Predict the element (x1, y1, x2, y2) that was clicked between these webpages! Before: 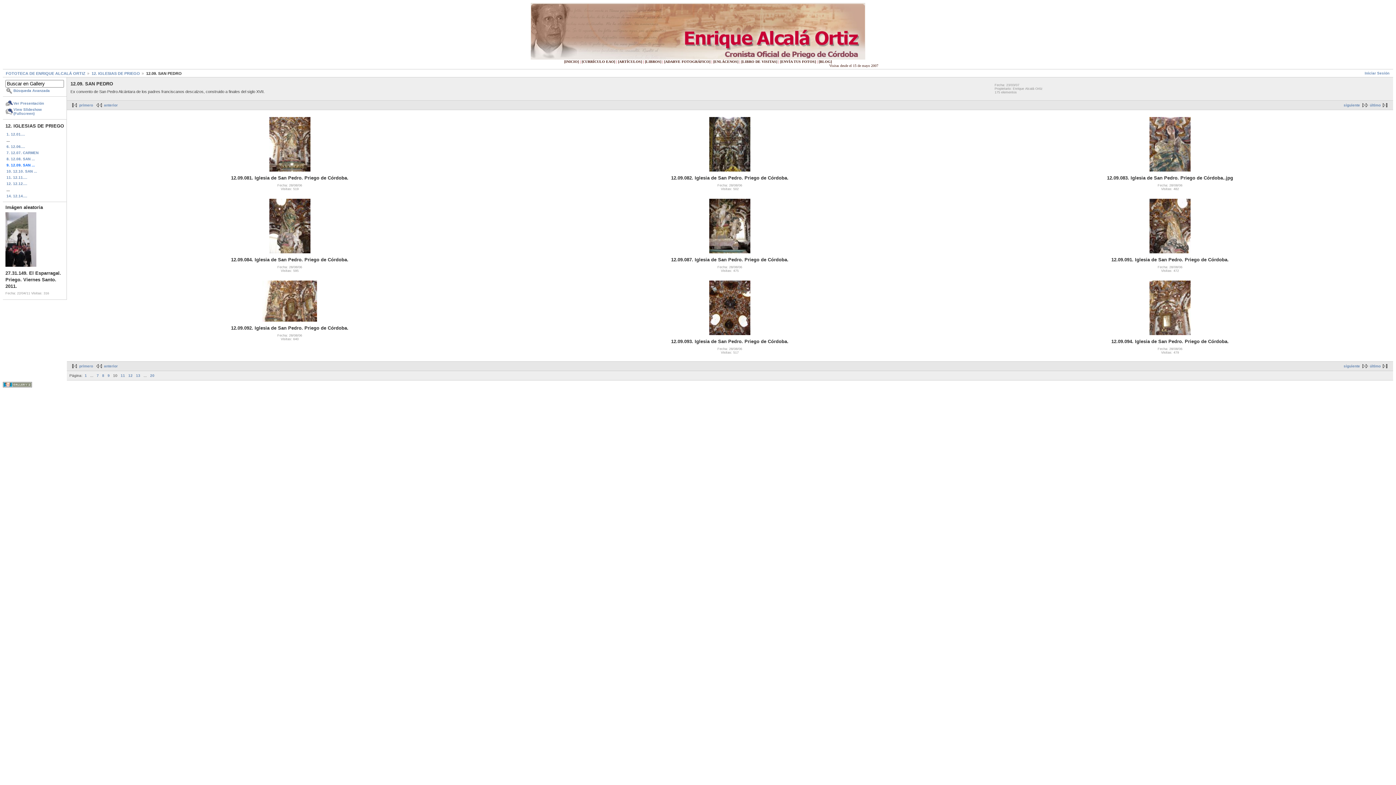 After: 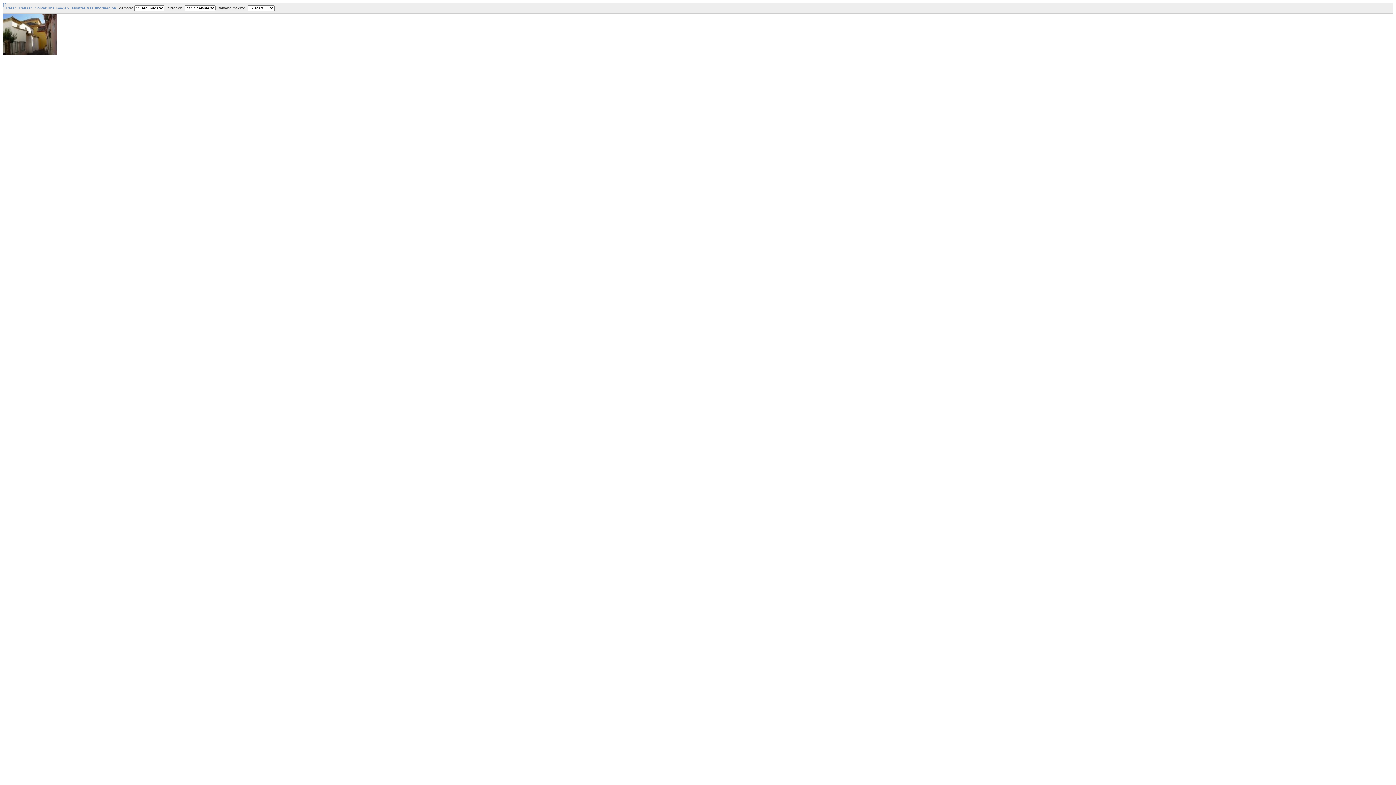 Action: label: Ver Presentación bbox: (5, 100, 64, 106)